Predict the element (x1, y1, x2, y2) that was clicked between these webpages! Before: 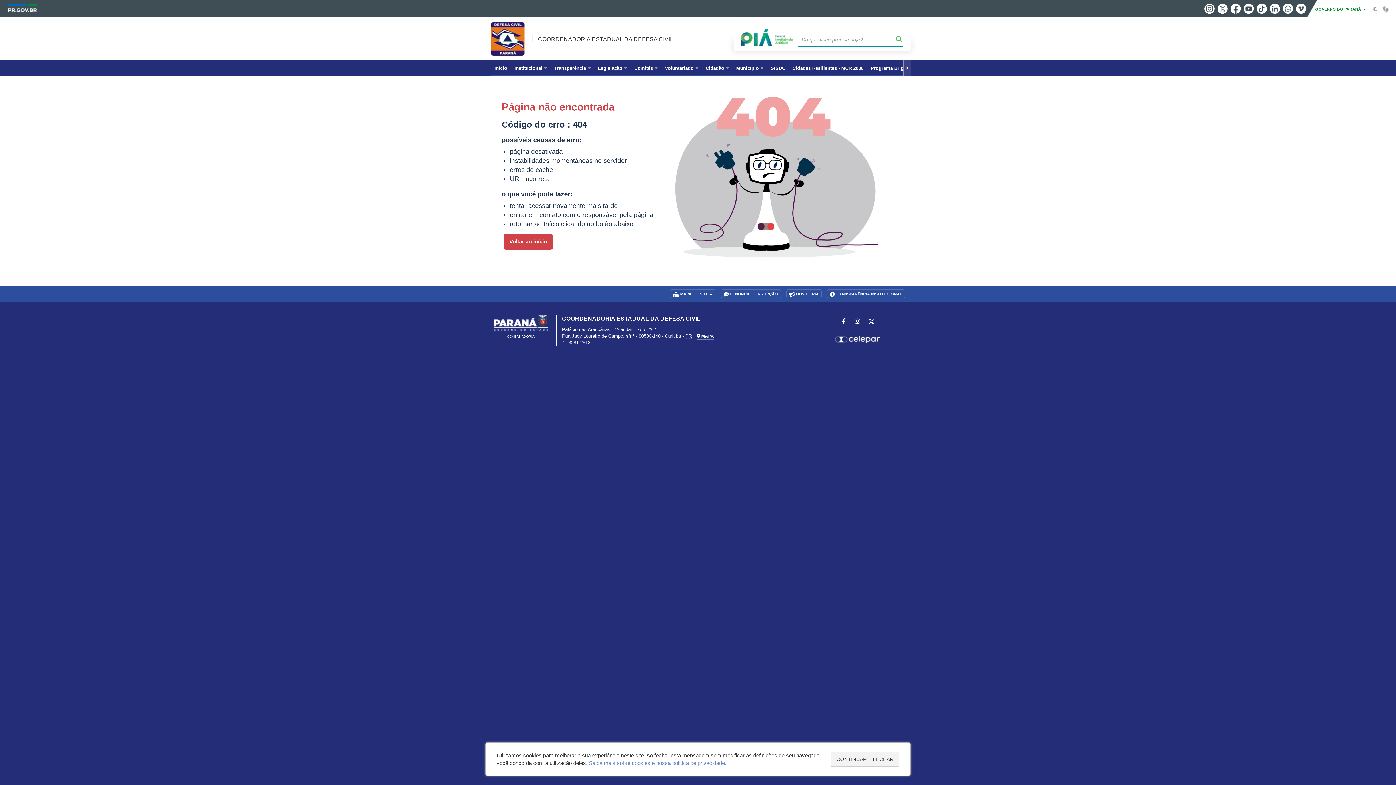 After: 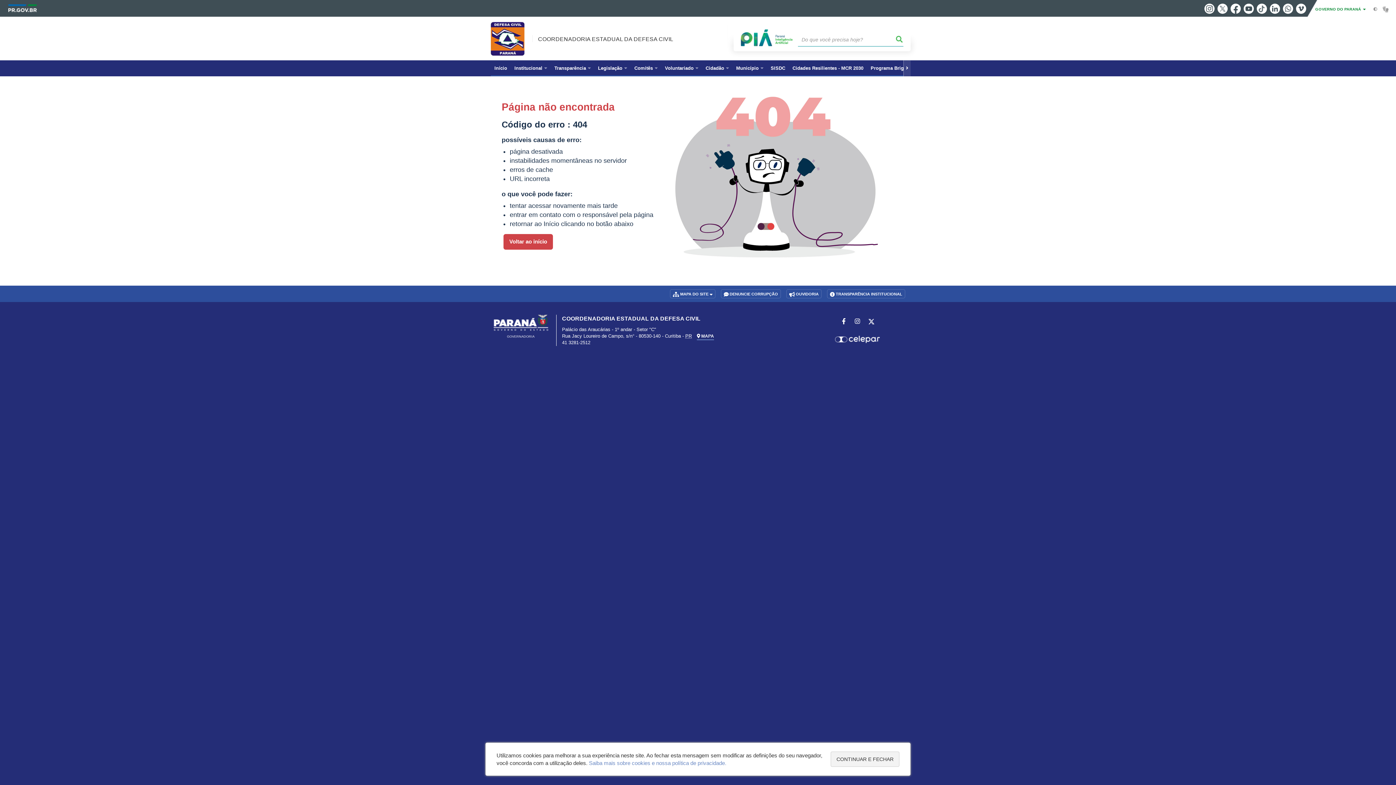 Action: bbox: (1257, 3, 1267, 13) label: Tiktok